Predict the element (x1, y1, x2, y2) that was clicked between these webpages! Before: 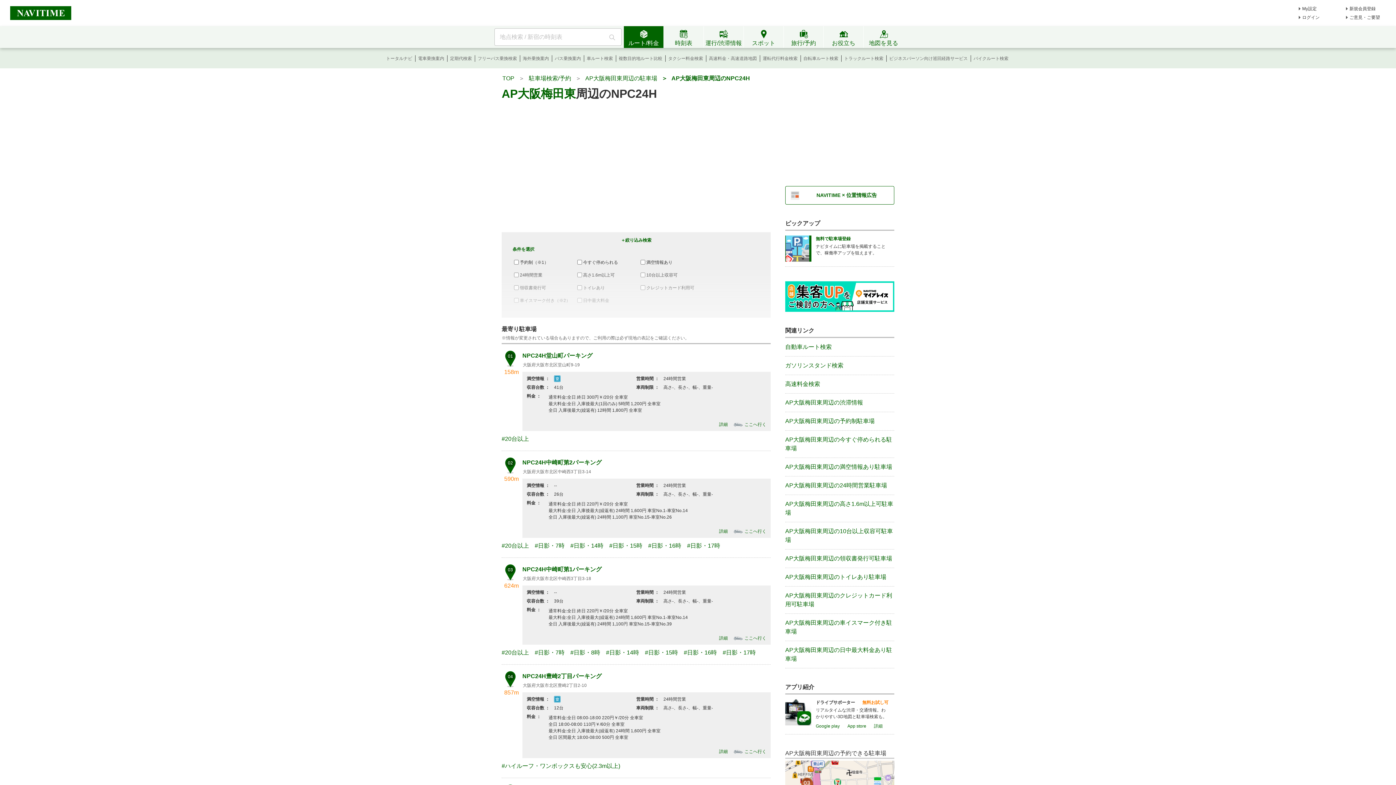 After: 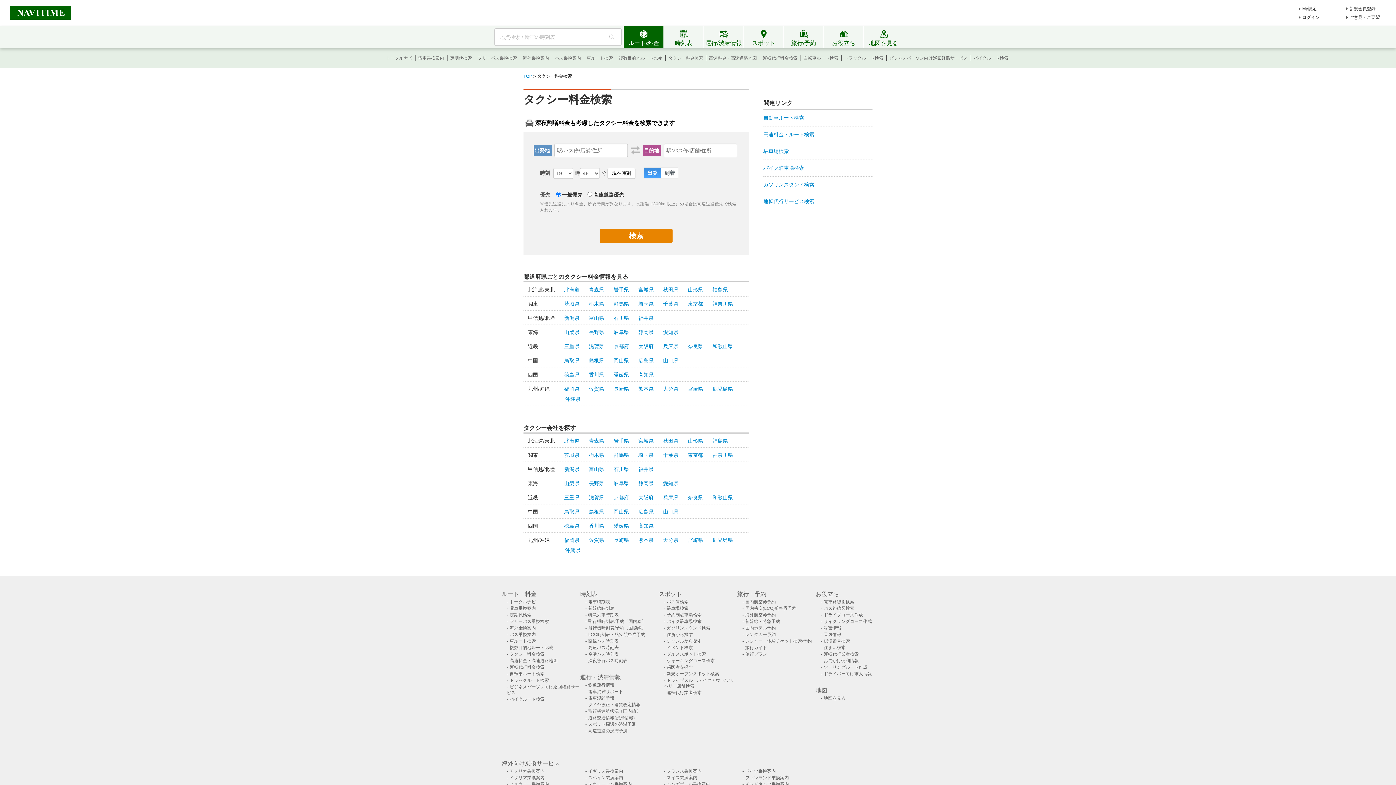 Action: bbox: (668, 56, 703, 61) label: タクシー料金検索